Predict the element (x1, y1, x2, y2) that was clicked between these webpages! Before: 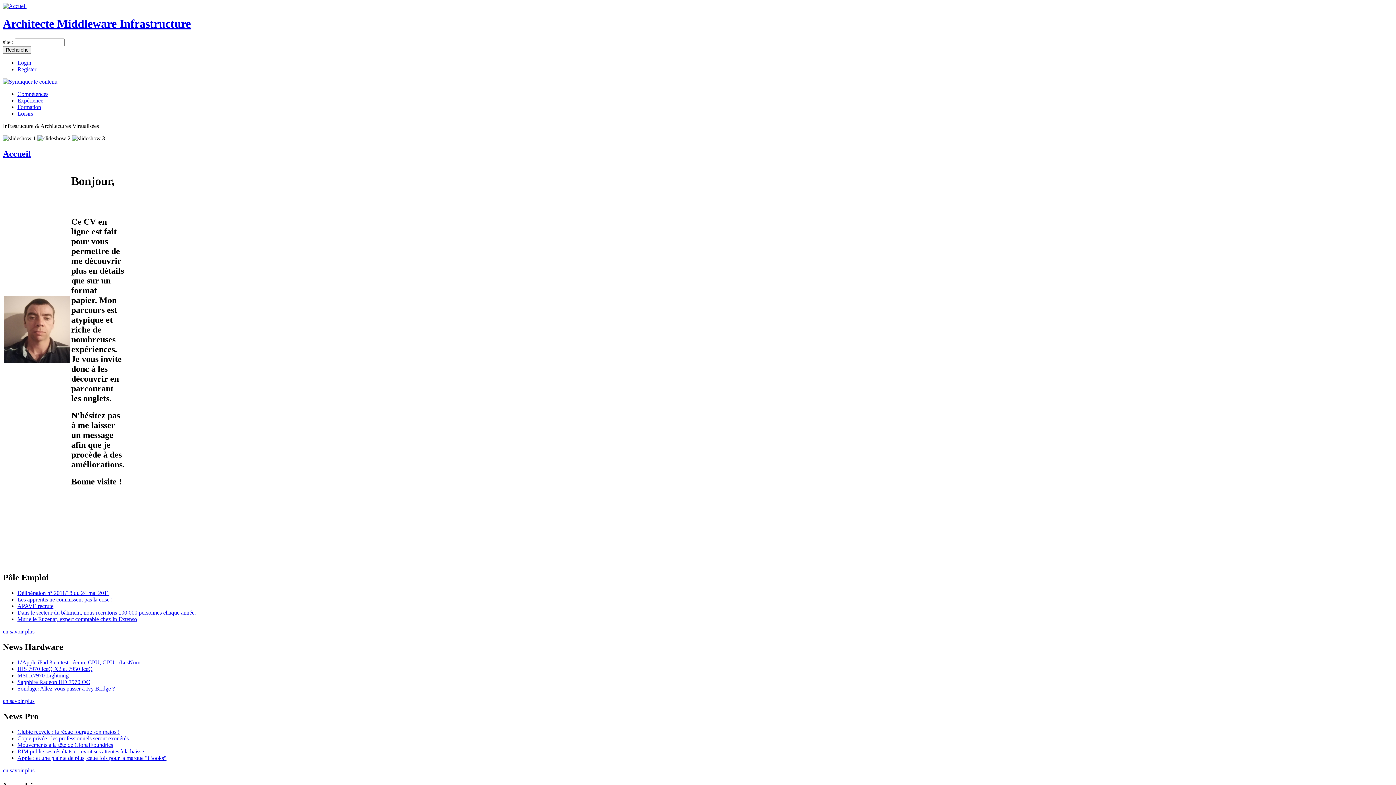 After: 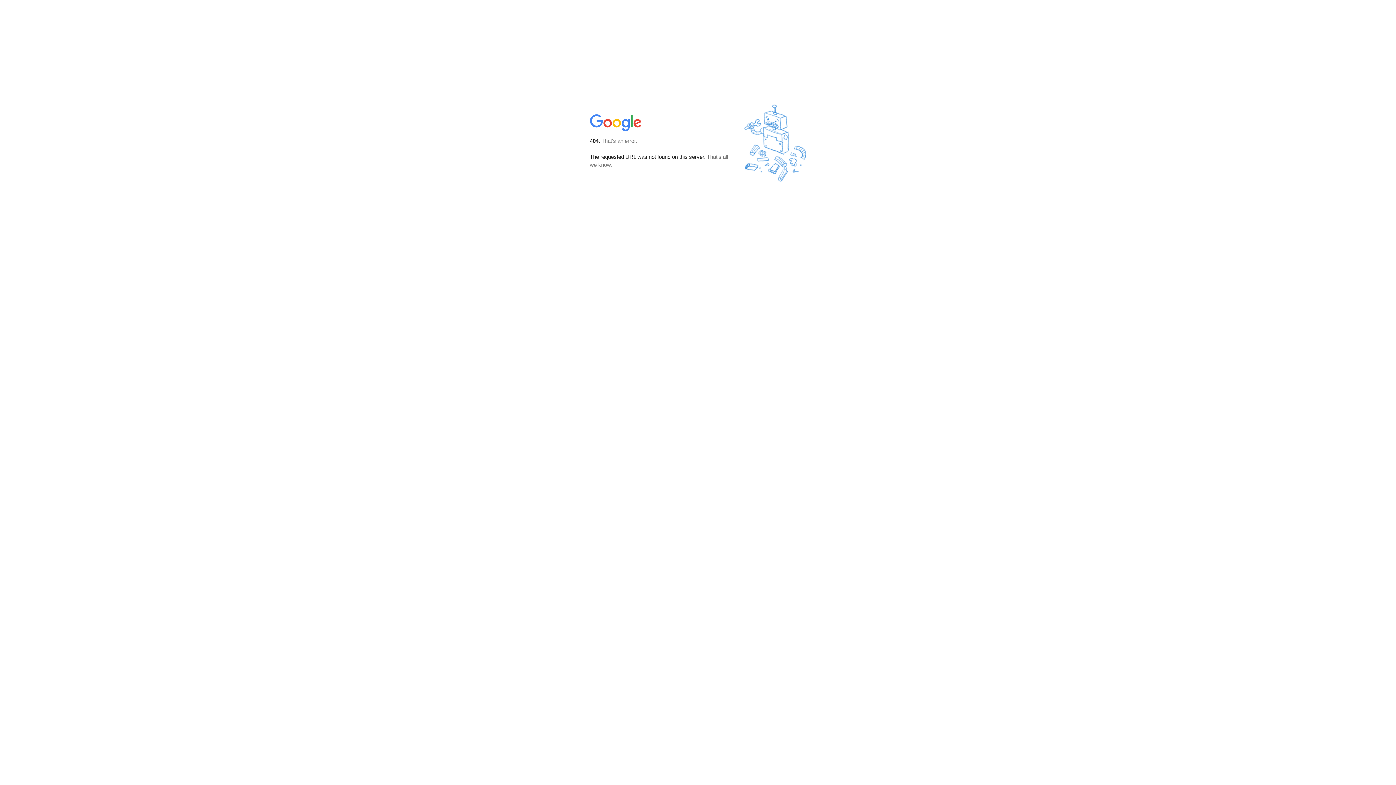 Action: bbox: (17, 679, 90, 685) label: Sapphire Radeon HD 7970 OC